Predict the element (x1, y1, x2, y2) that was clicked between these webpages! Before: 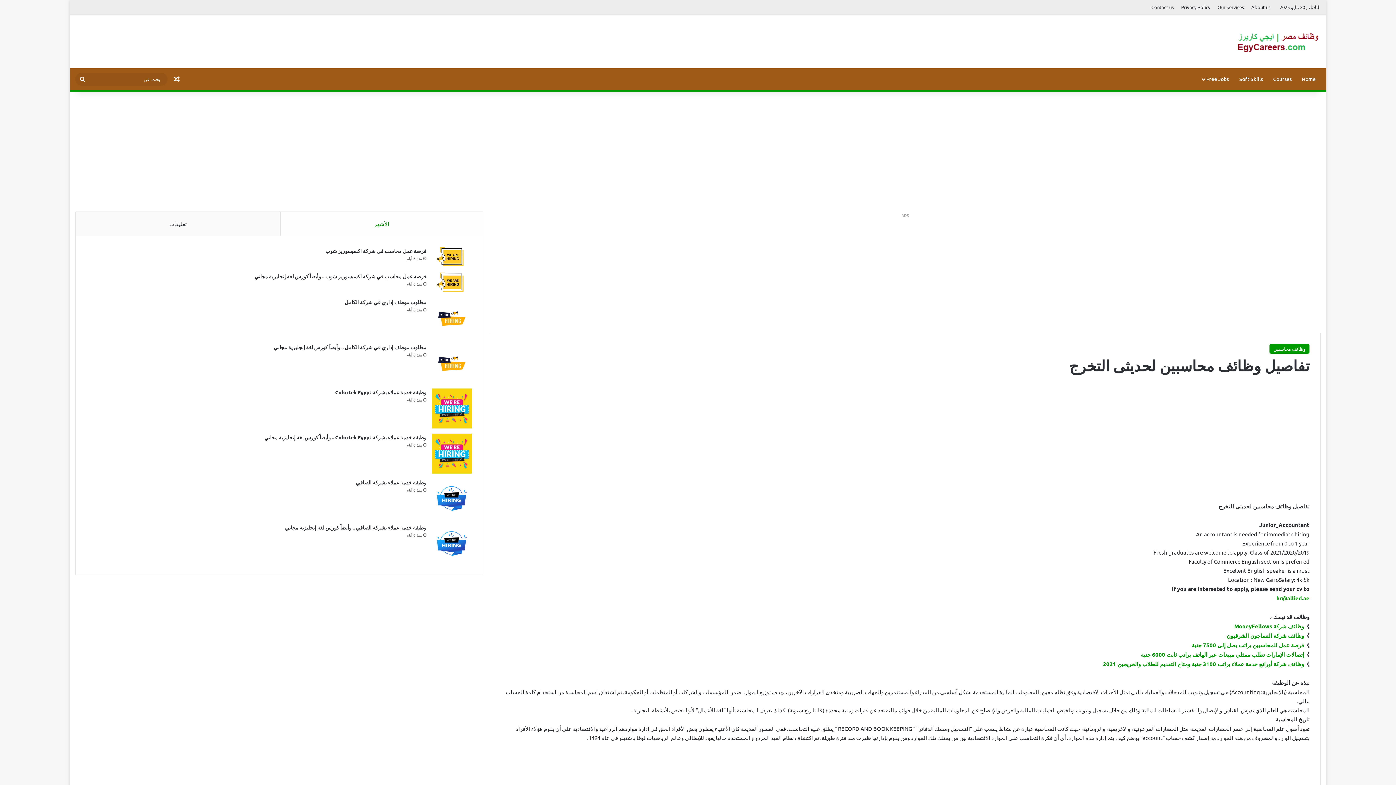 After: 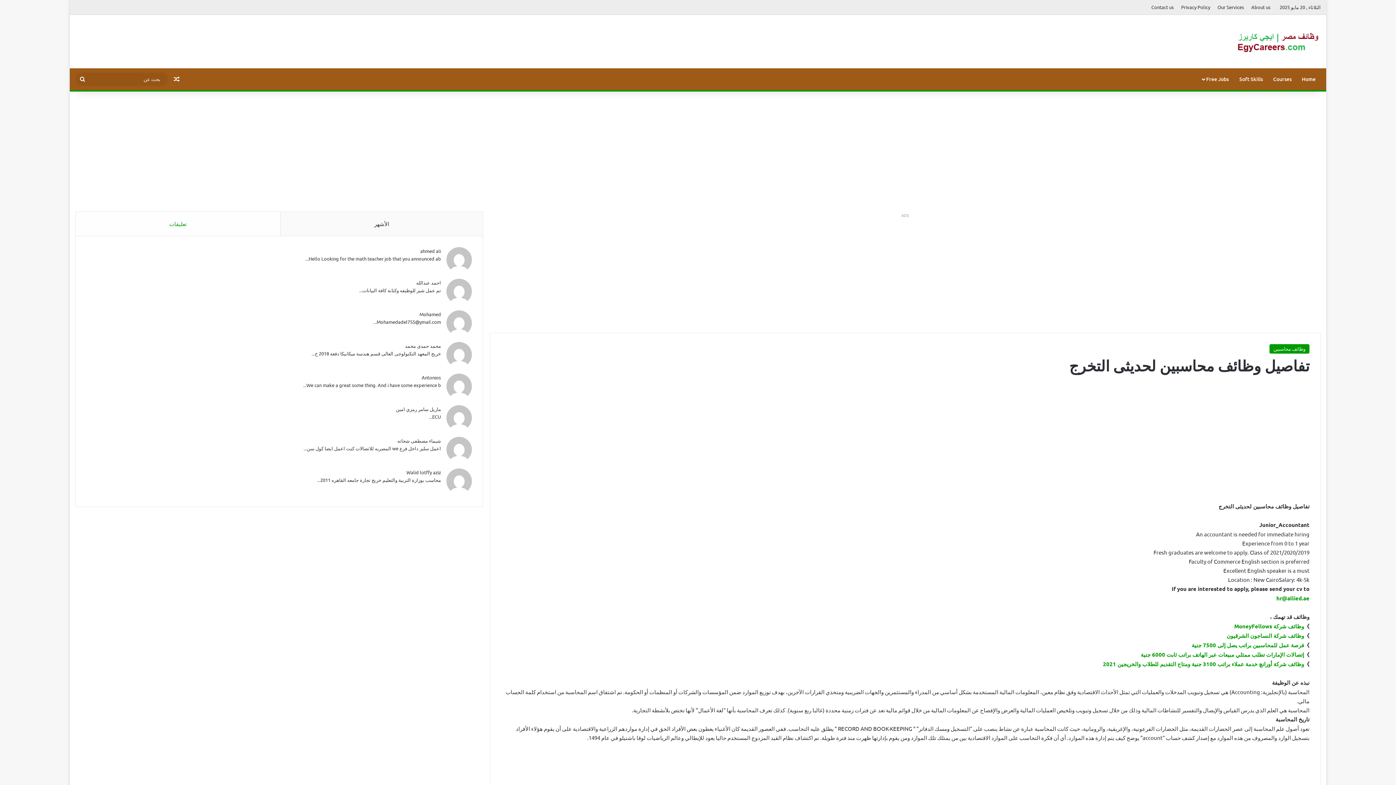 Action: bbox: (75, 212, 280, 236) label: تعليقات